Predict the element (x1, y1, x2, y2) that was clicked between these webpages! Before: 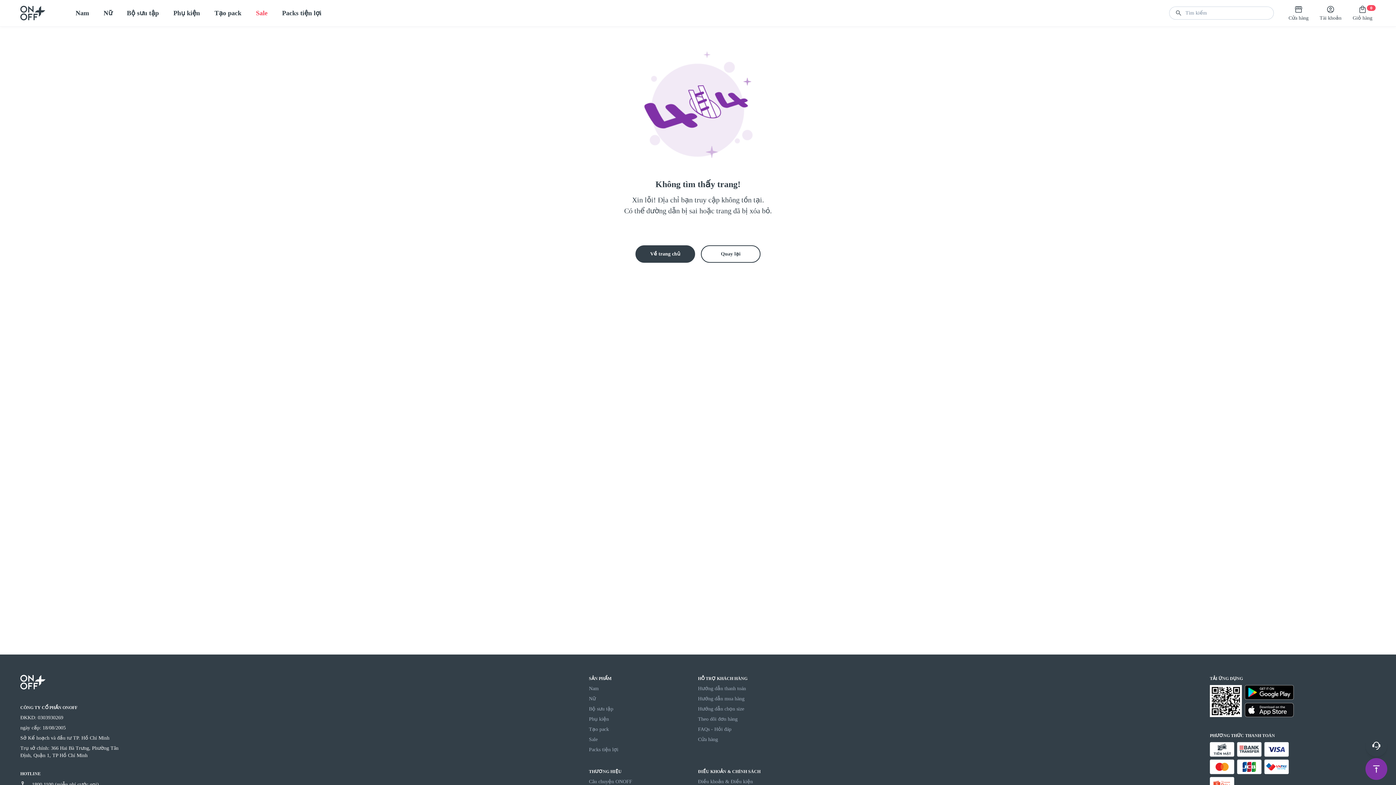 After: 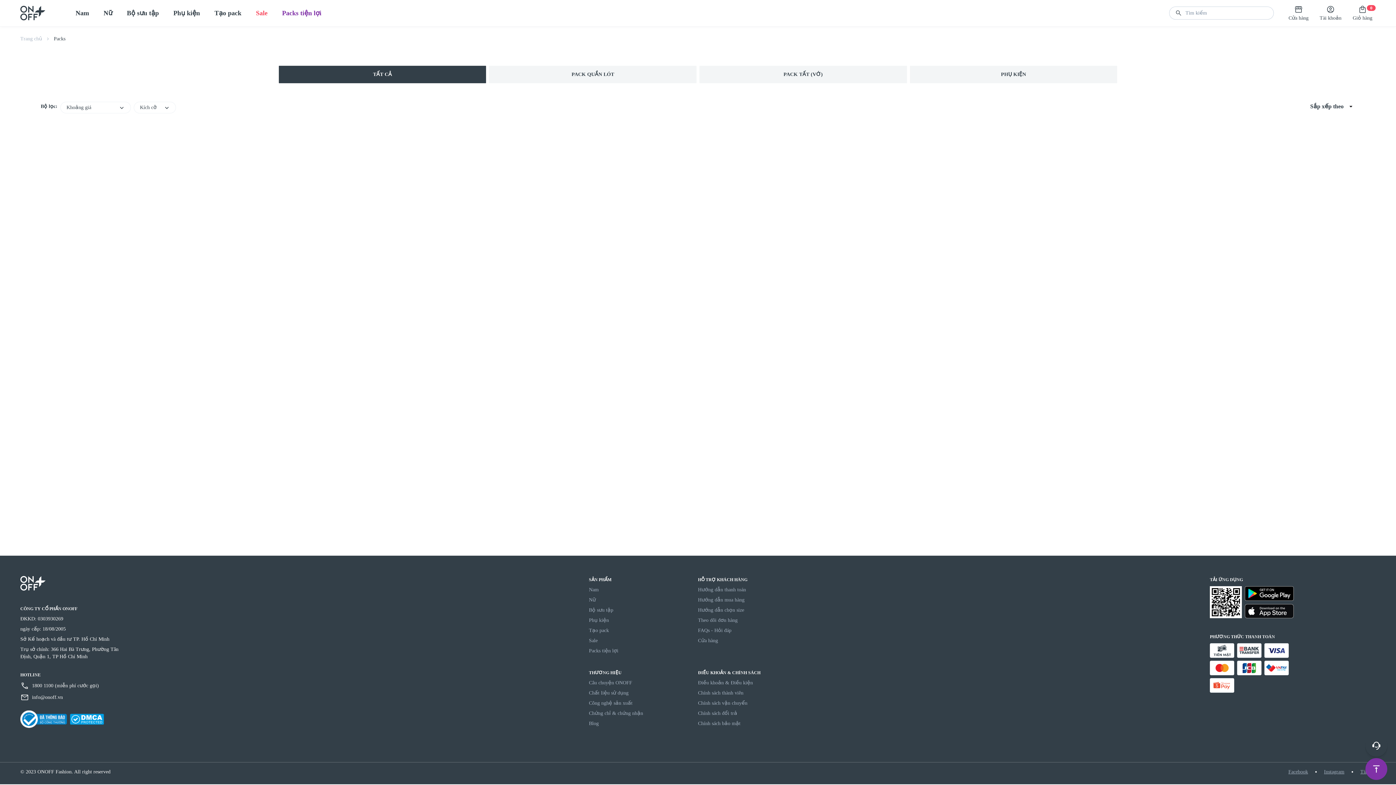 Action: label: Packs tiện lợi bbox: (279, 5, 324, 20)